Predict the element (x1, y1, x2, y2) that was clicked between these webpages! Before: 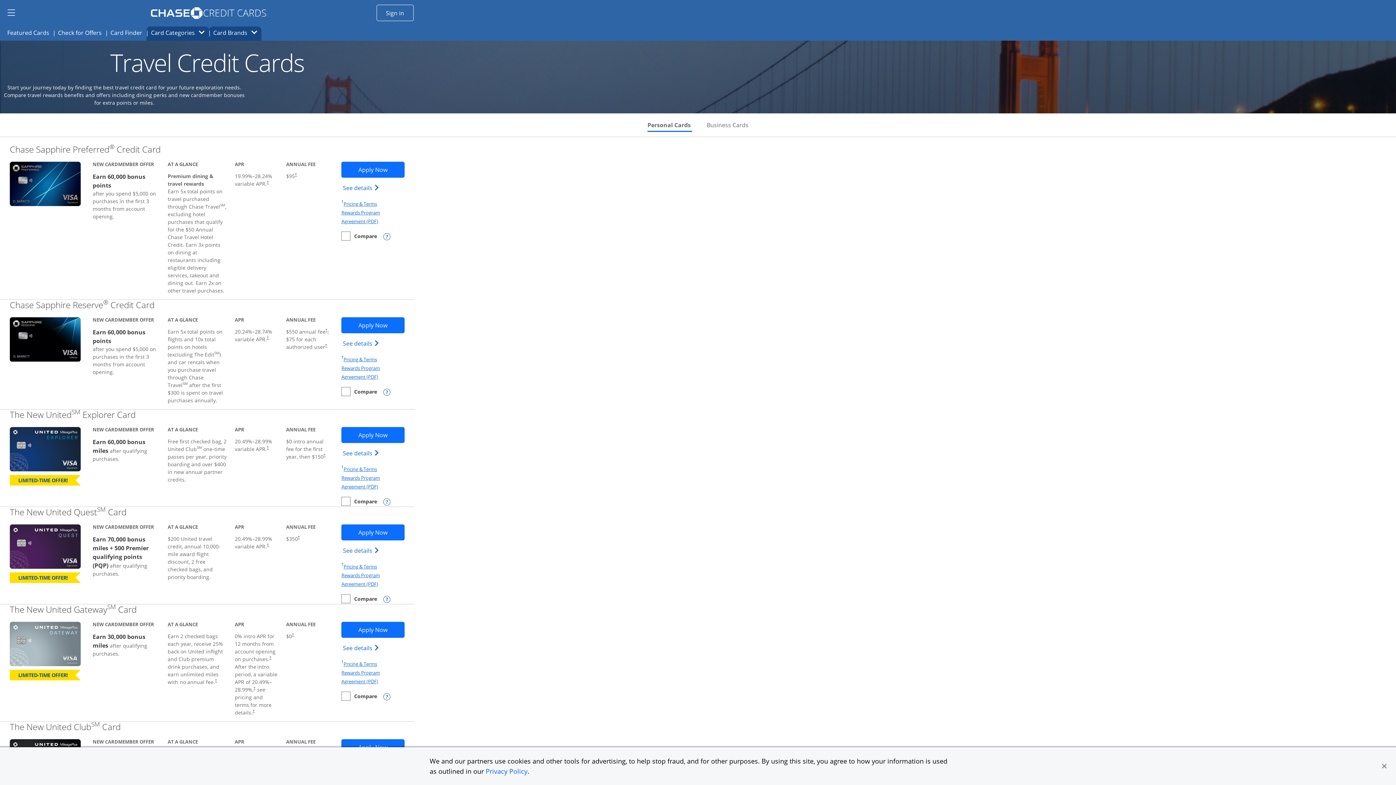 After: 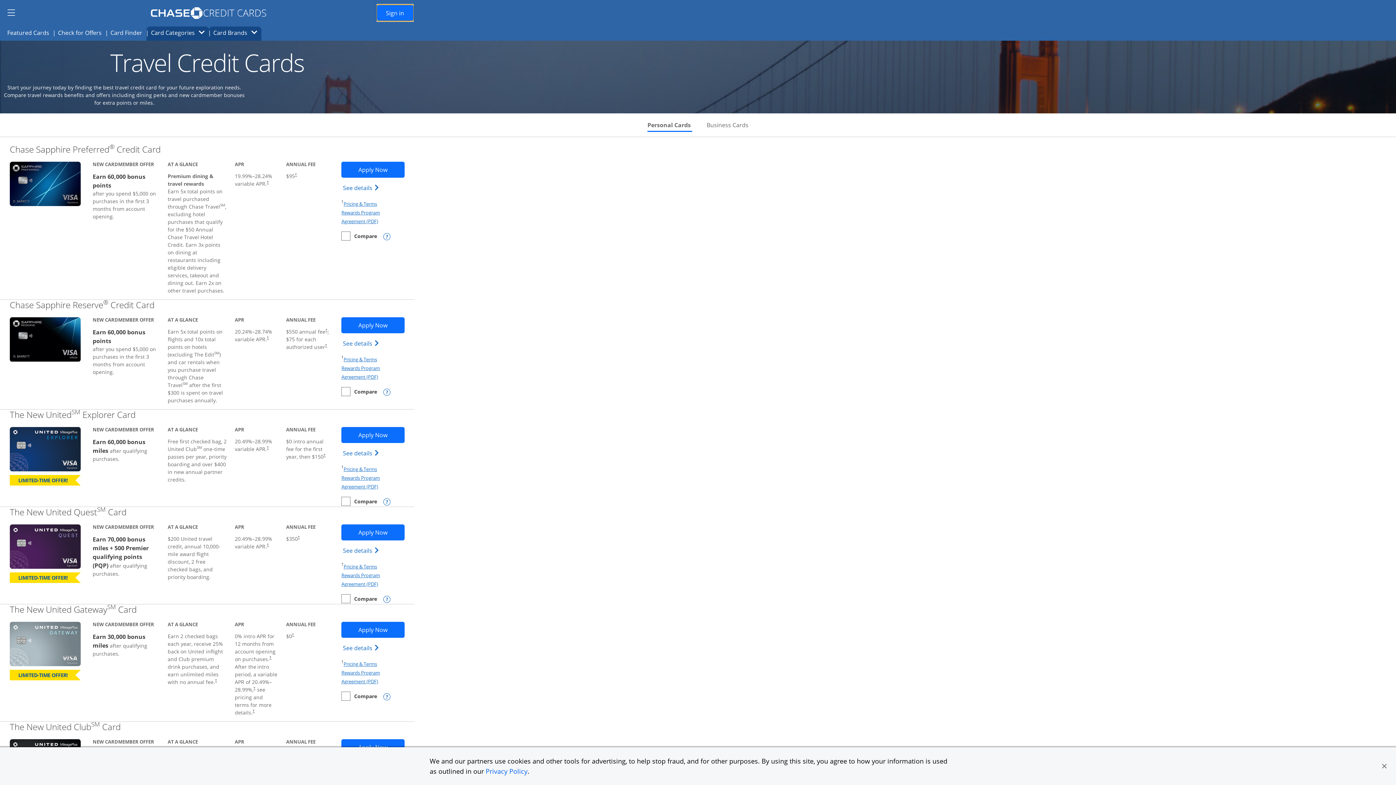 Action: label: Sign in
Opens Chase account sign in within a new window bbox: (376, 4, 413, 20)